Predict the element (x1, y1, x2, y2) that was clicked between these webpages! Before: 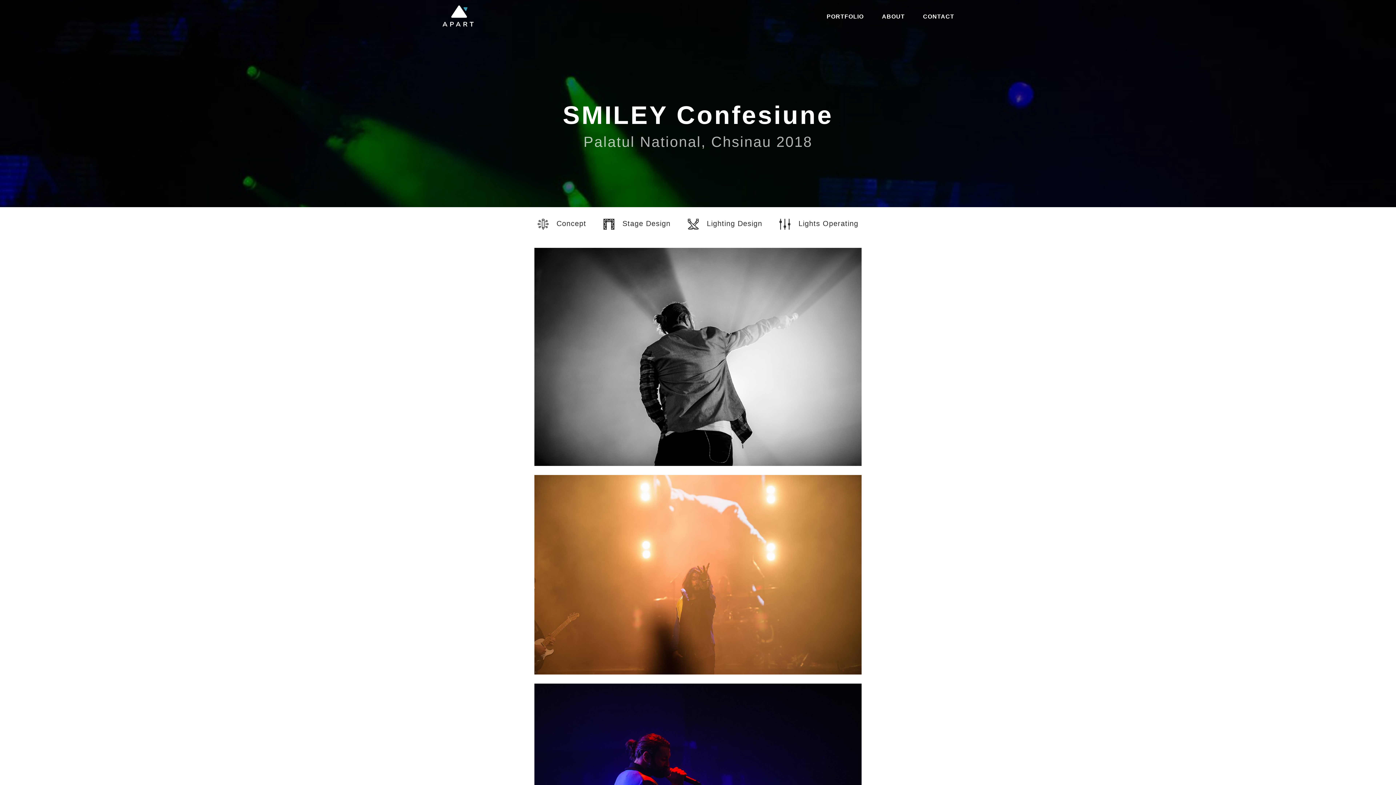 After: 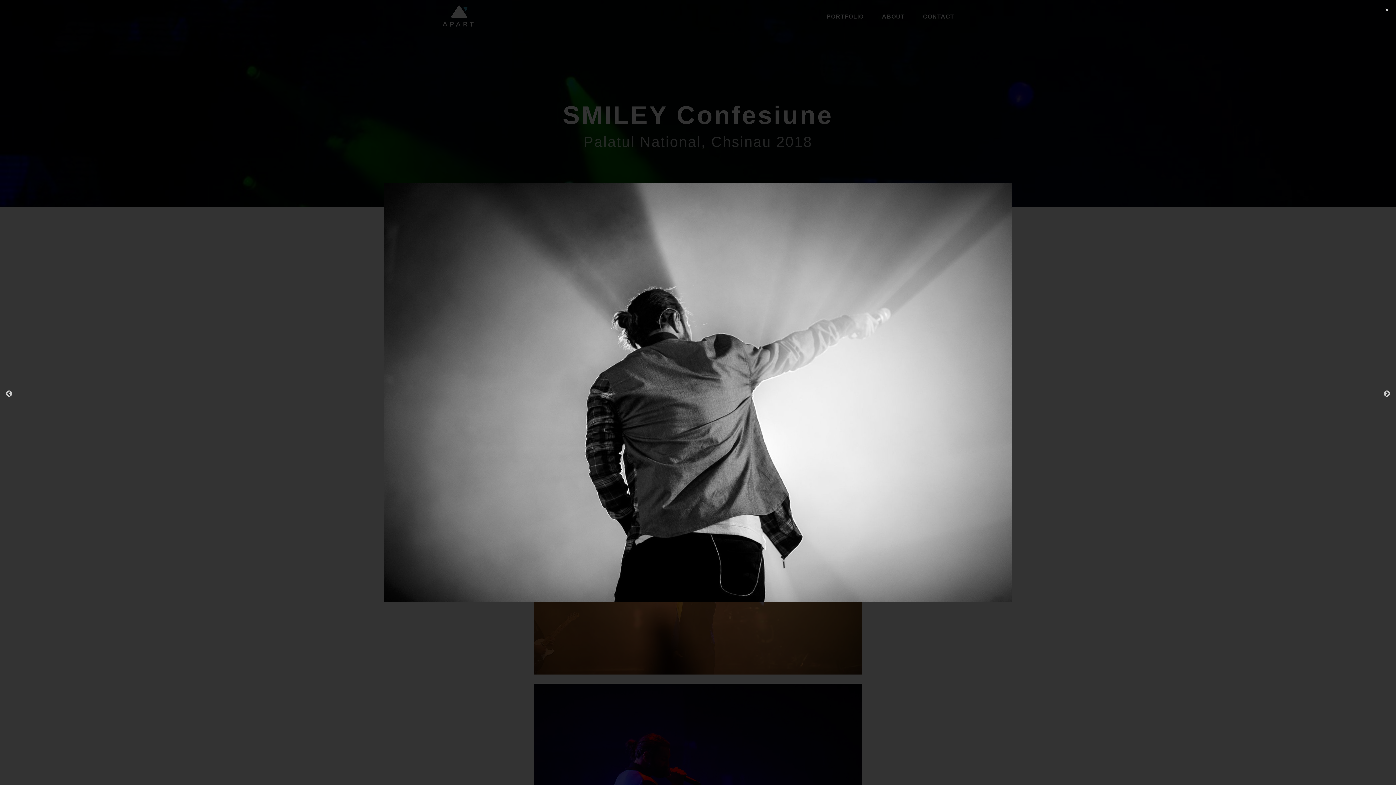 Action: bbox: (534, 353, 861, 359)